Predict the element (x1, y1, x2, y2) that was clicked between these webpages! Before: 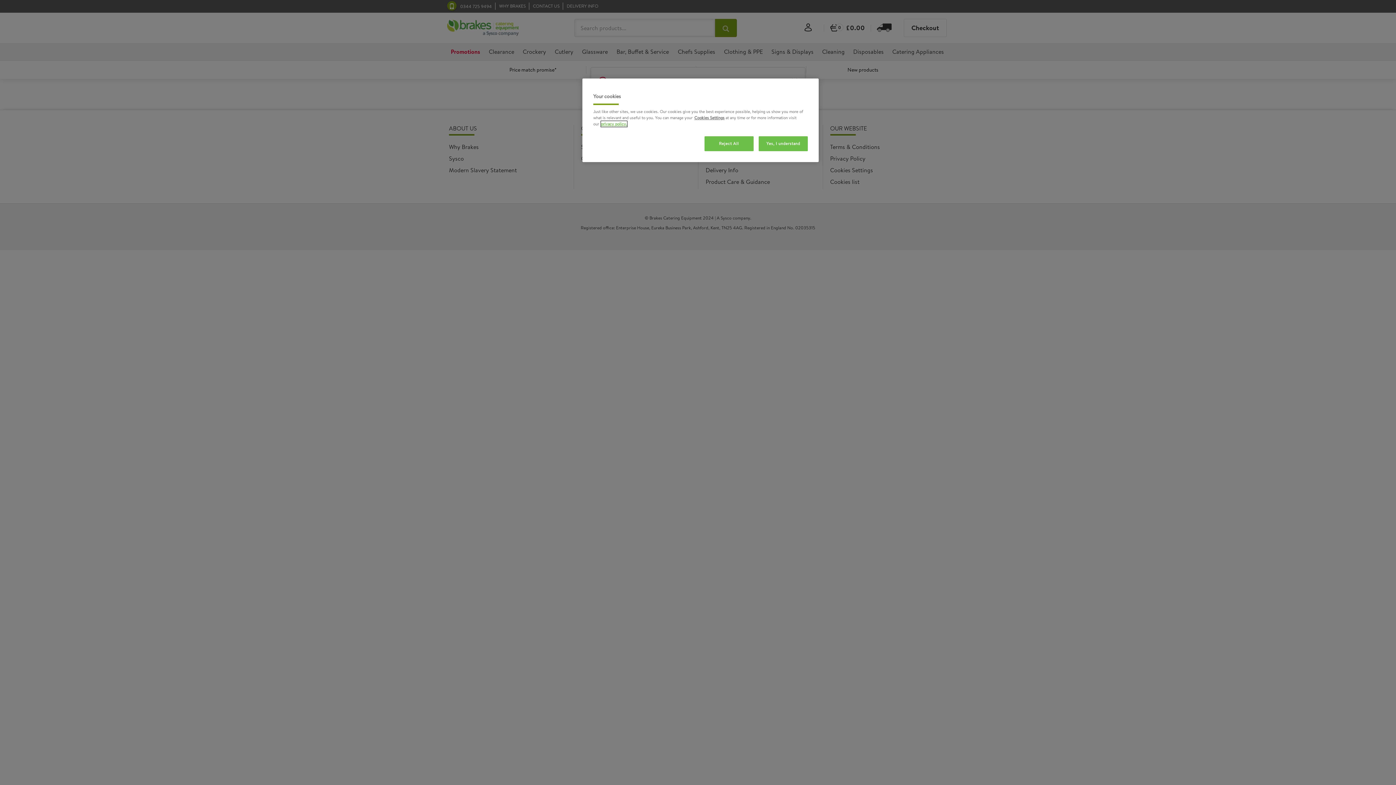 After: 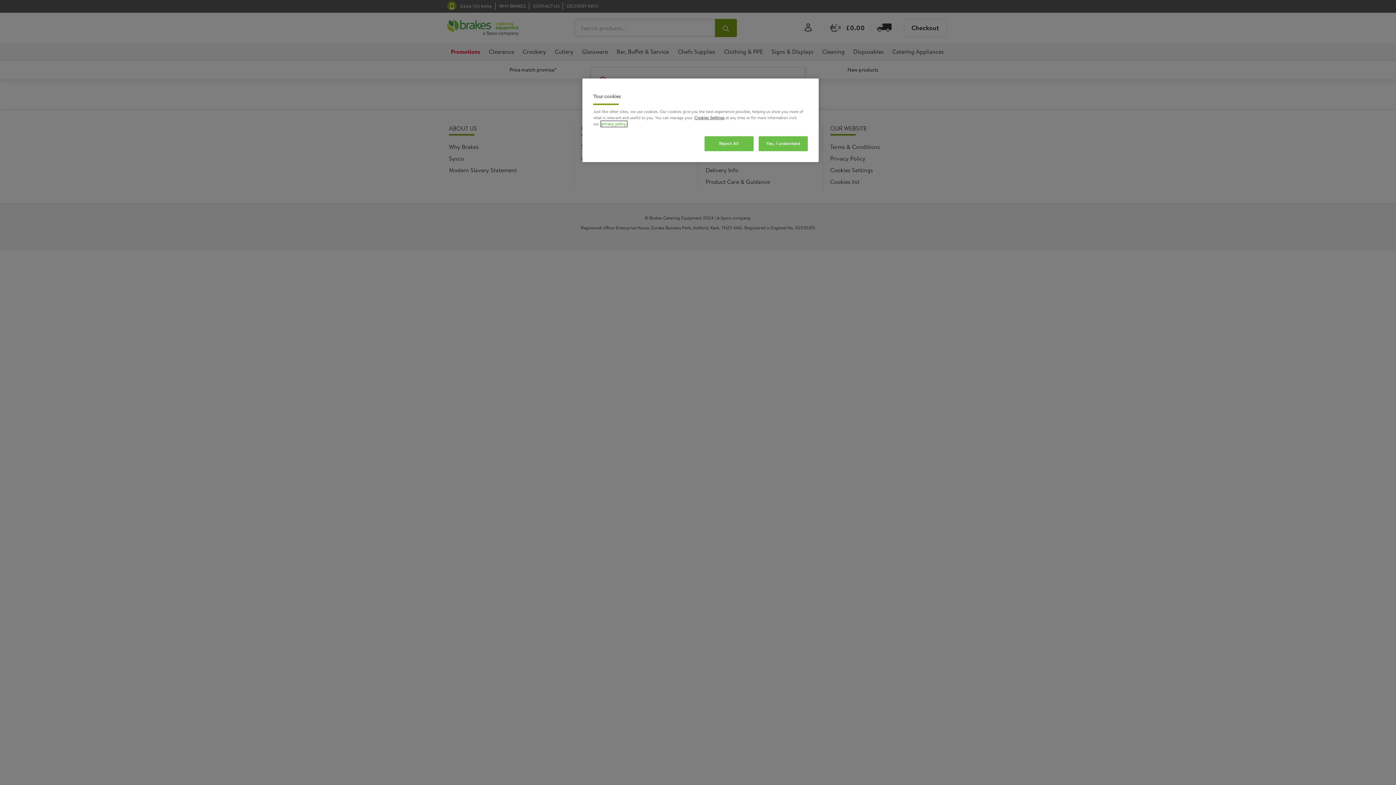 Action: label: More information about your privacy, opens in a new tab bbox: (601, 121, 627, 126)